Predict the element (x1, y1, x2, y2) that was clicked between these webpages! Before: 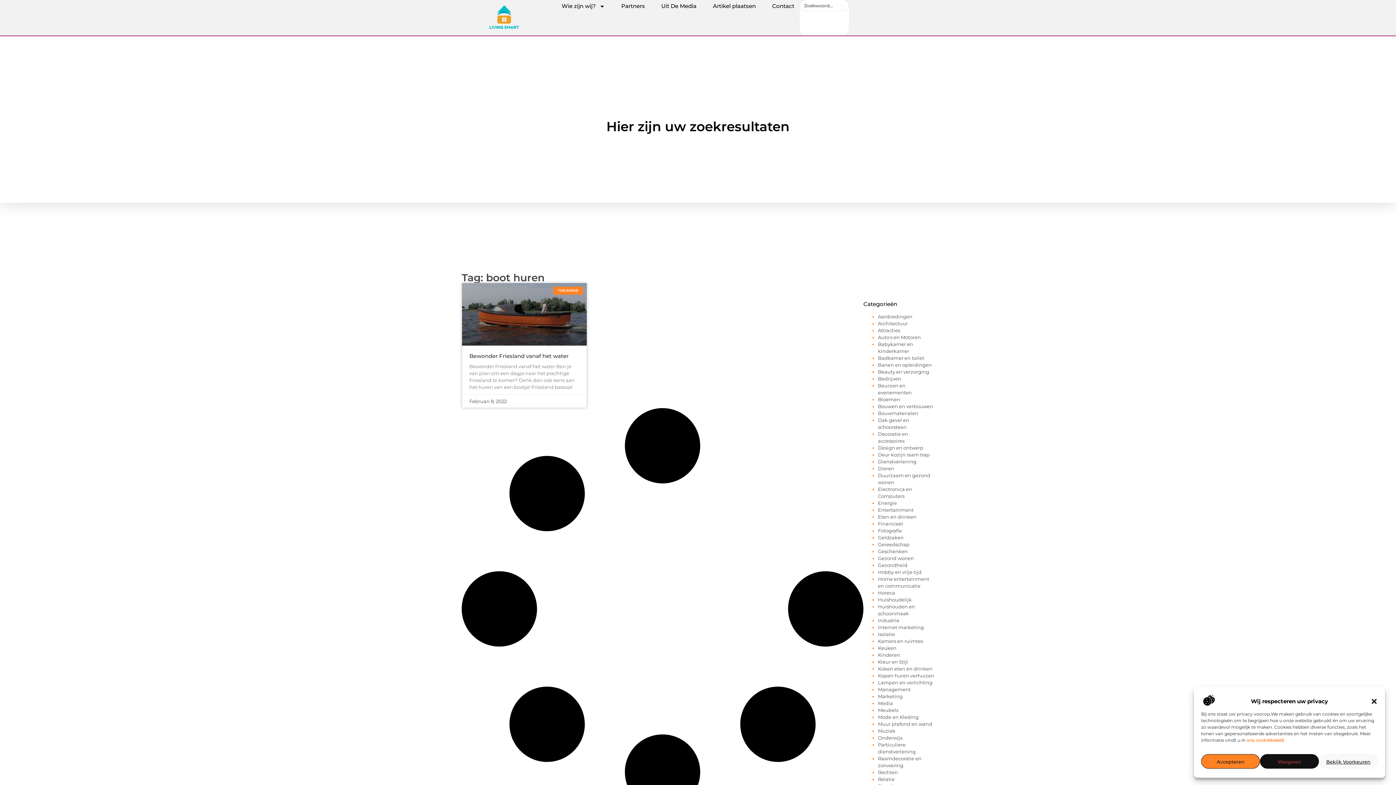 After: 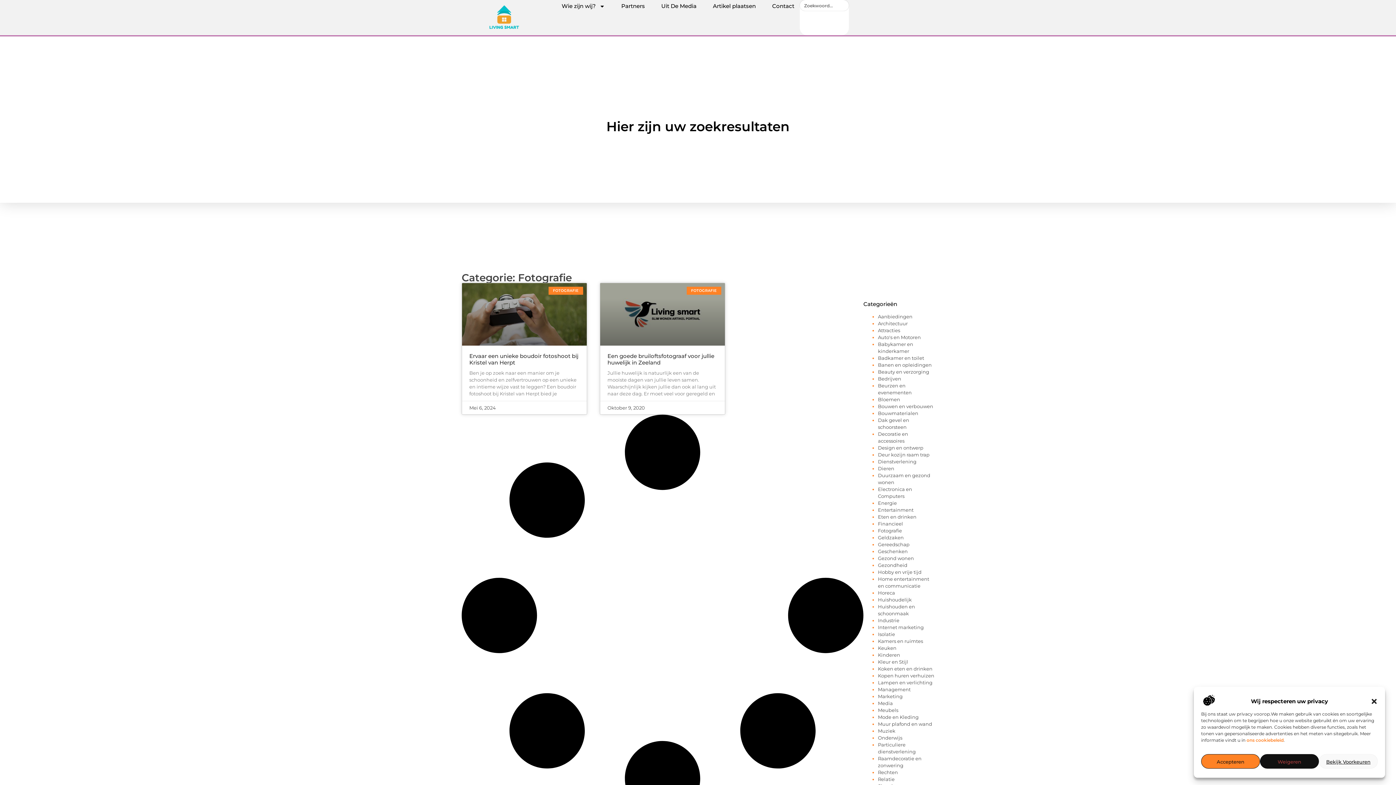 Action: bbox: (878, 528, 902, 533) label: Fotografie